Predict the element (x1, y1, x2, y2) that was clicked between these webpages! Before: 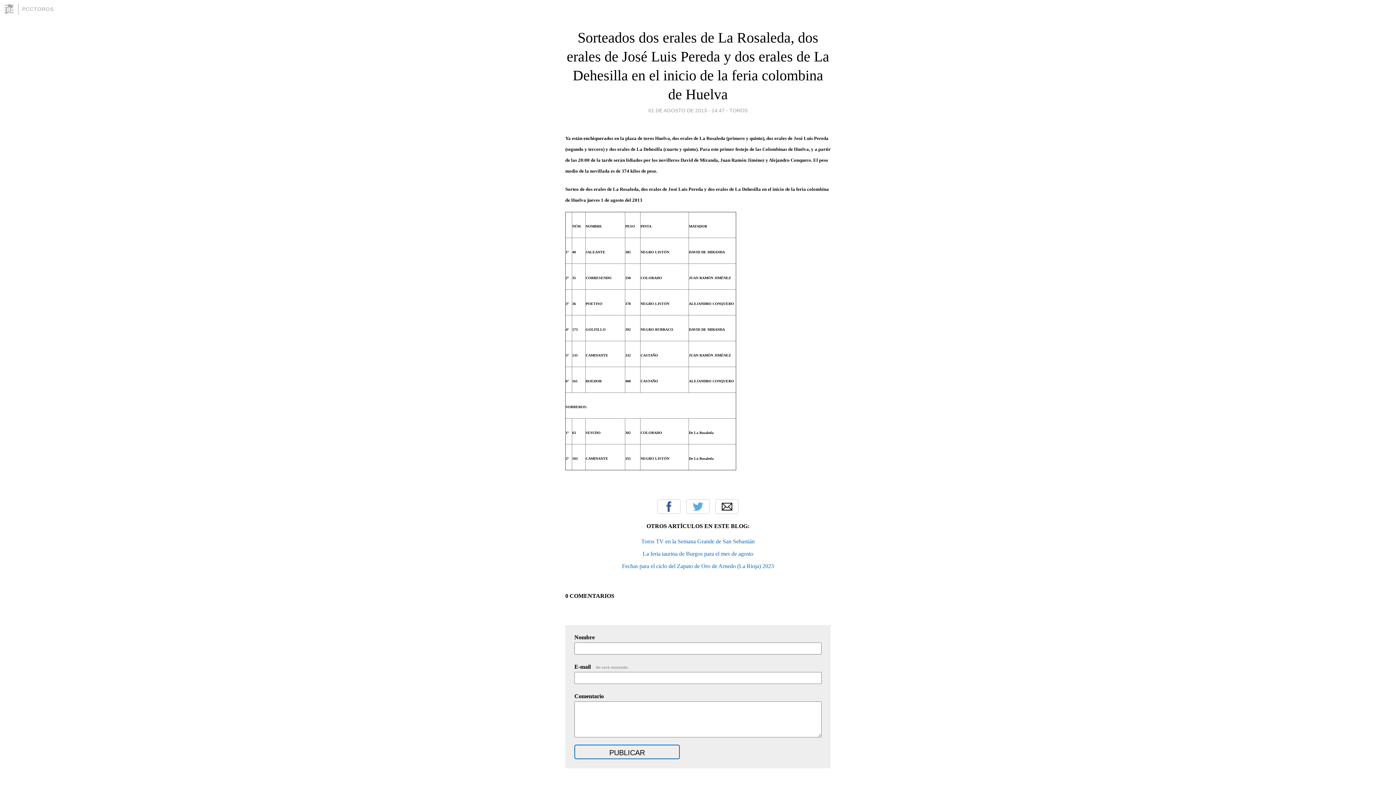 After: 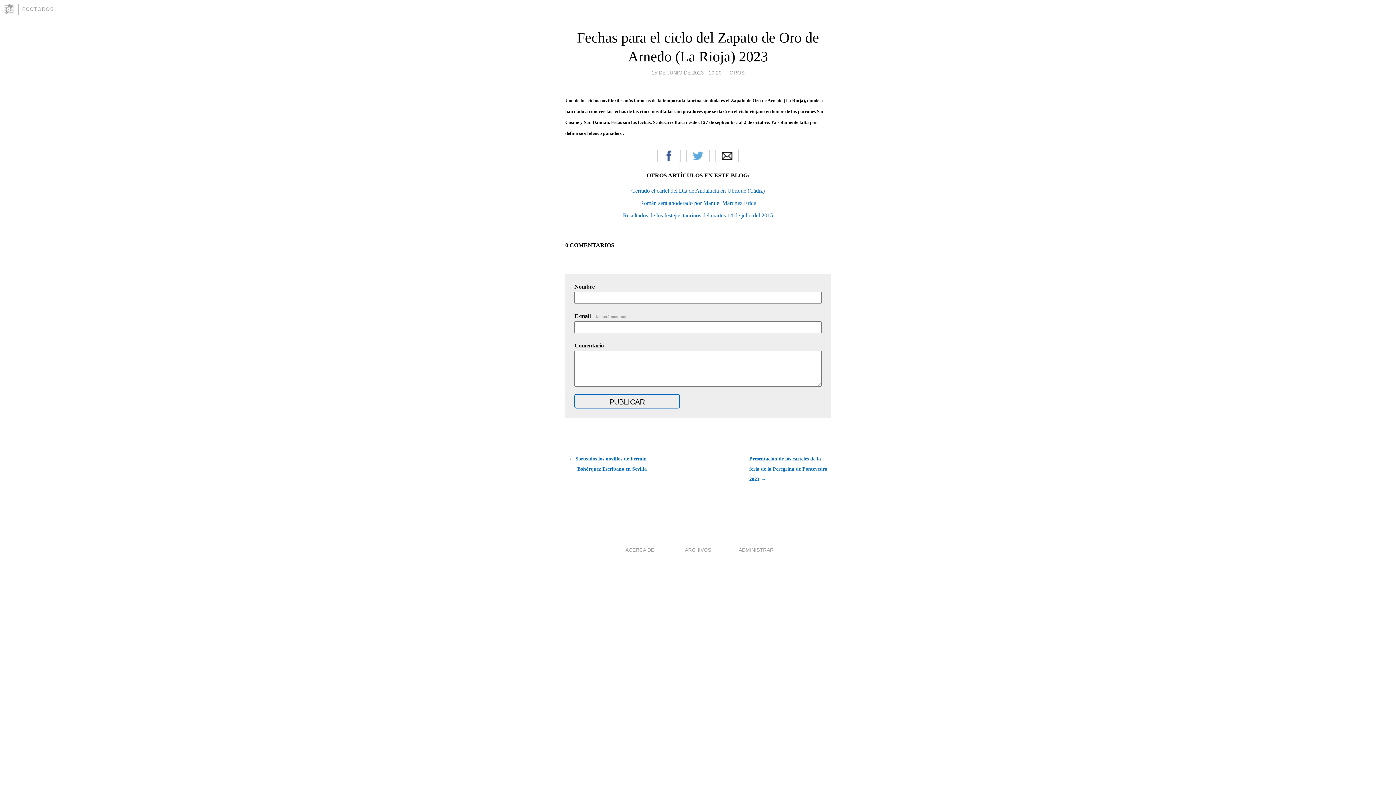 Action: bbox: (622, 563, 774, 569) label: Fechas para el ciclo del Zapato de Oro de Arnedo (La Rioja) 2023